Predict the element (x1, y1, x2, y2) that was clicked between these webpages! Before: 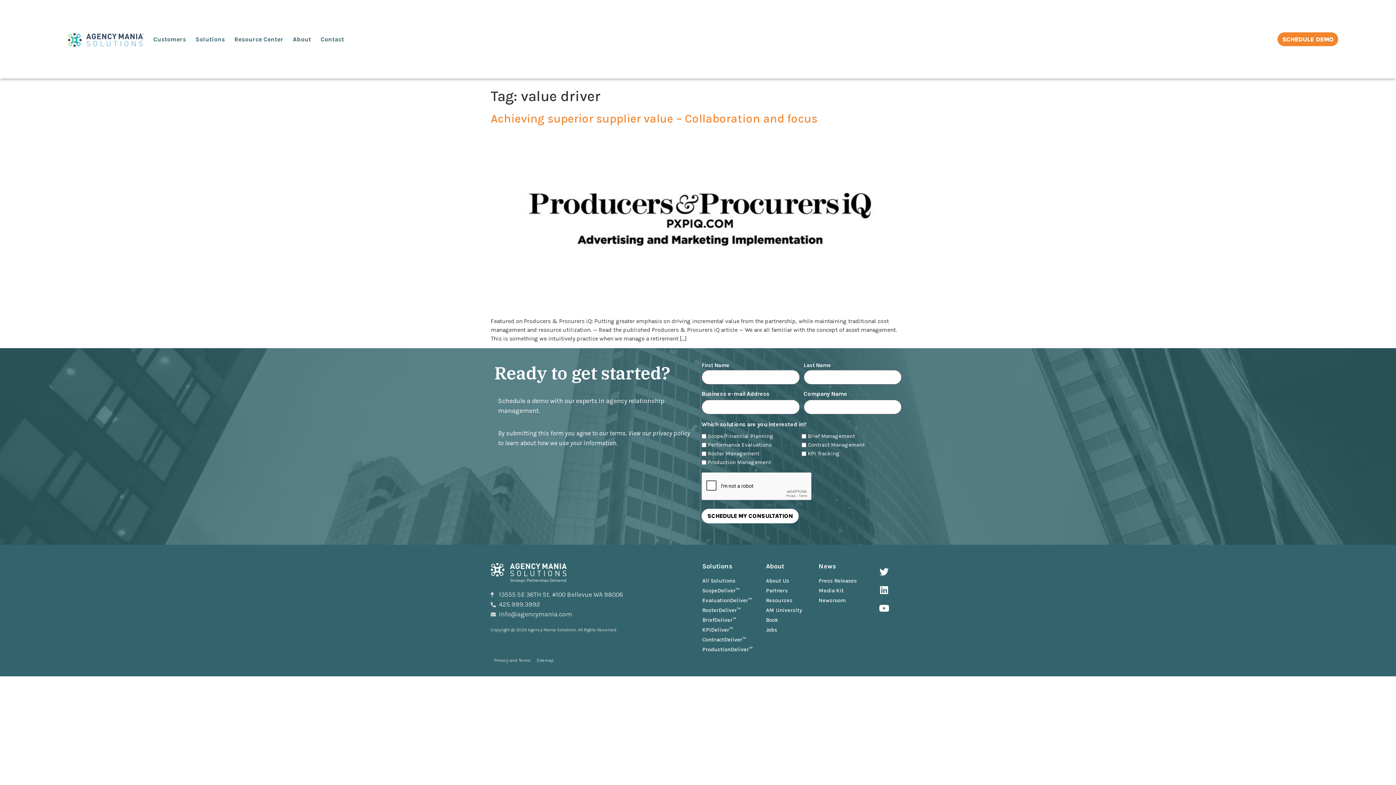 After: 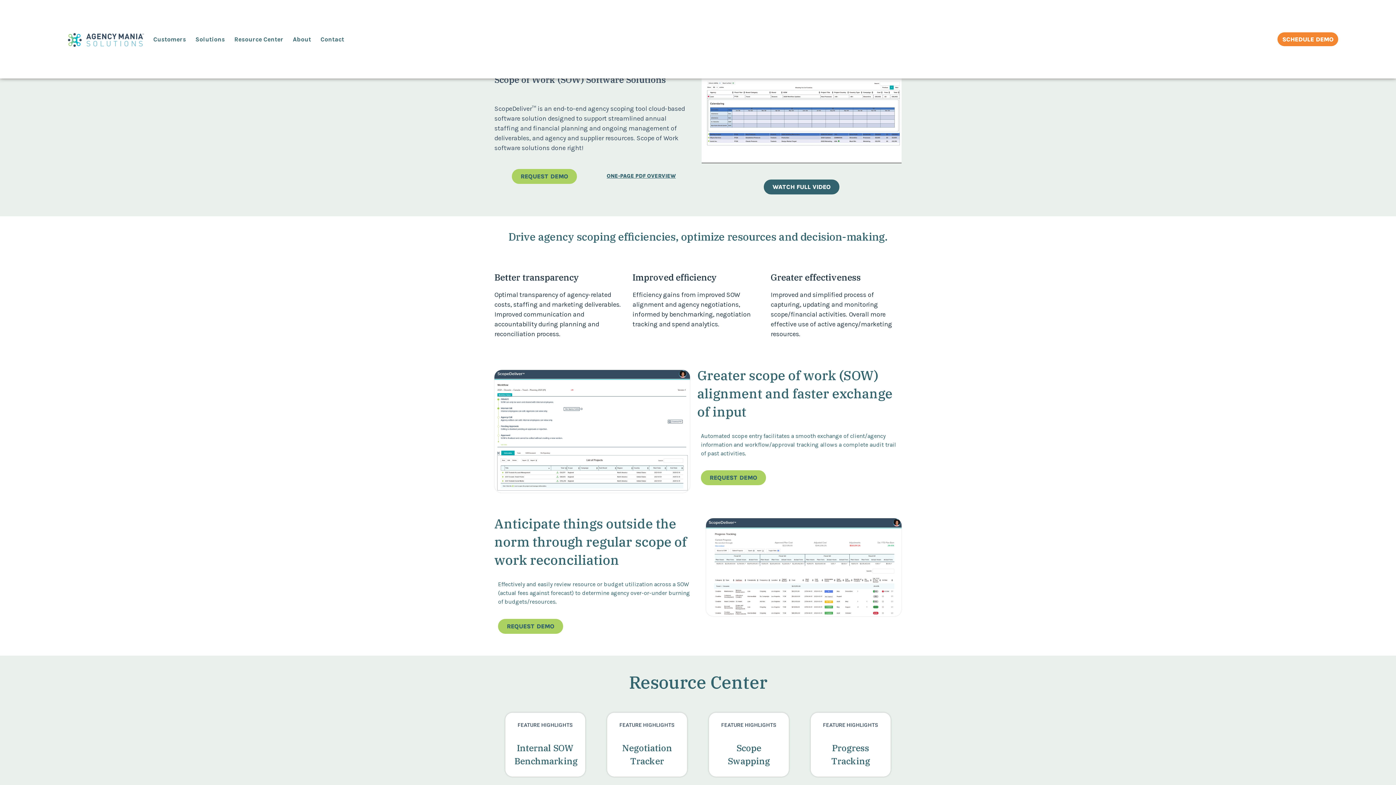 Action: bbox: (702, 586, 766, 594) label: ScopeDeliver™